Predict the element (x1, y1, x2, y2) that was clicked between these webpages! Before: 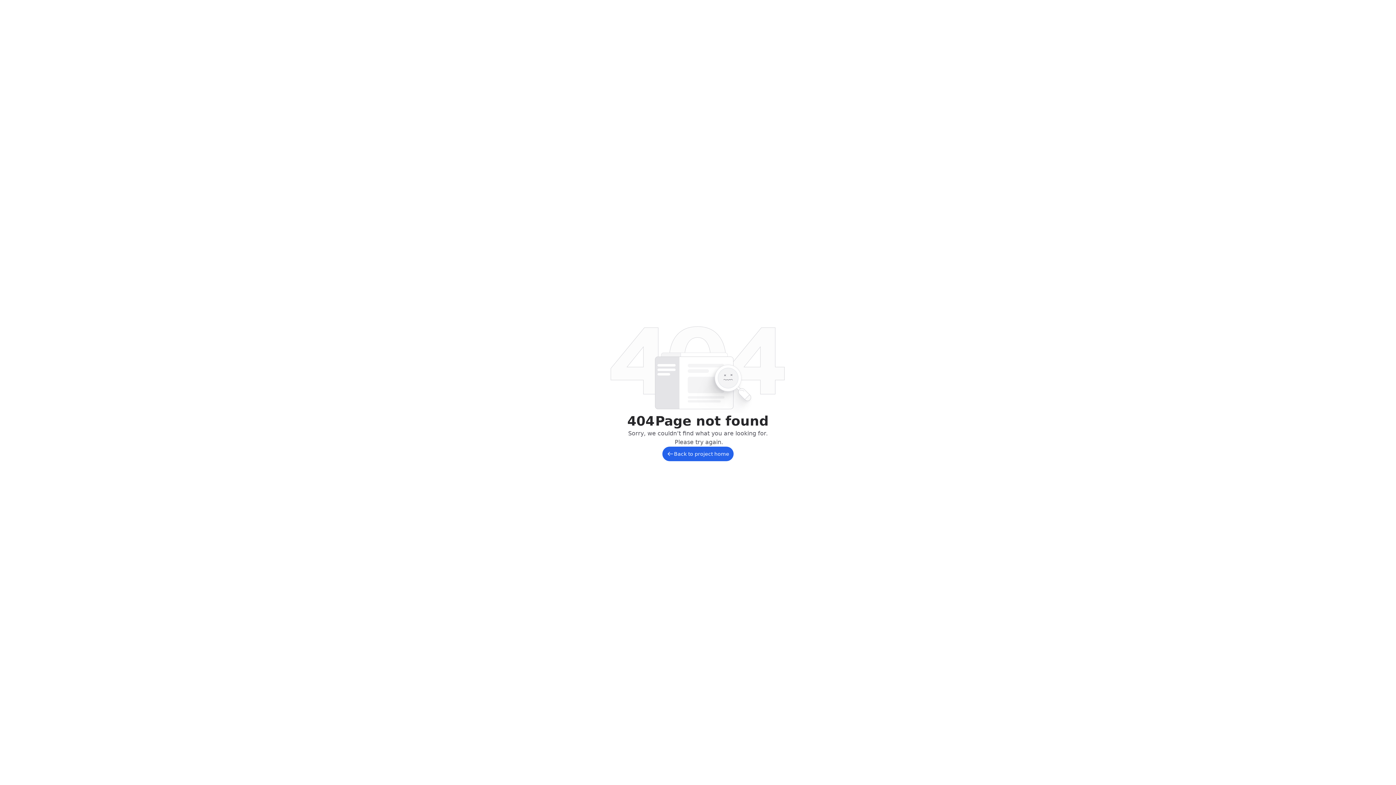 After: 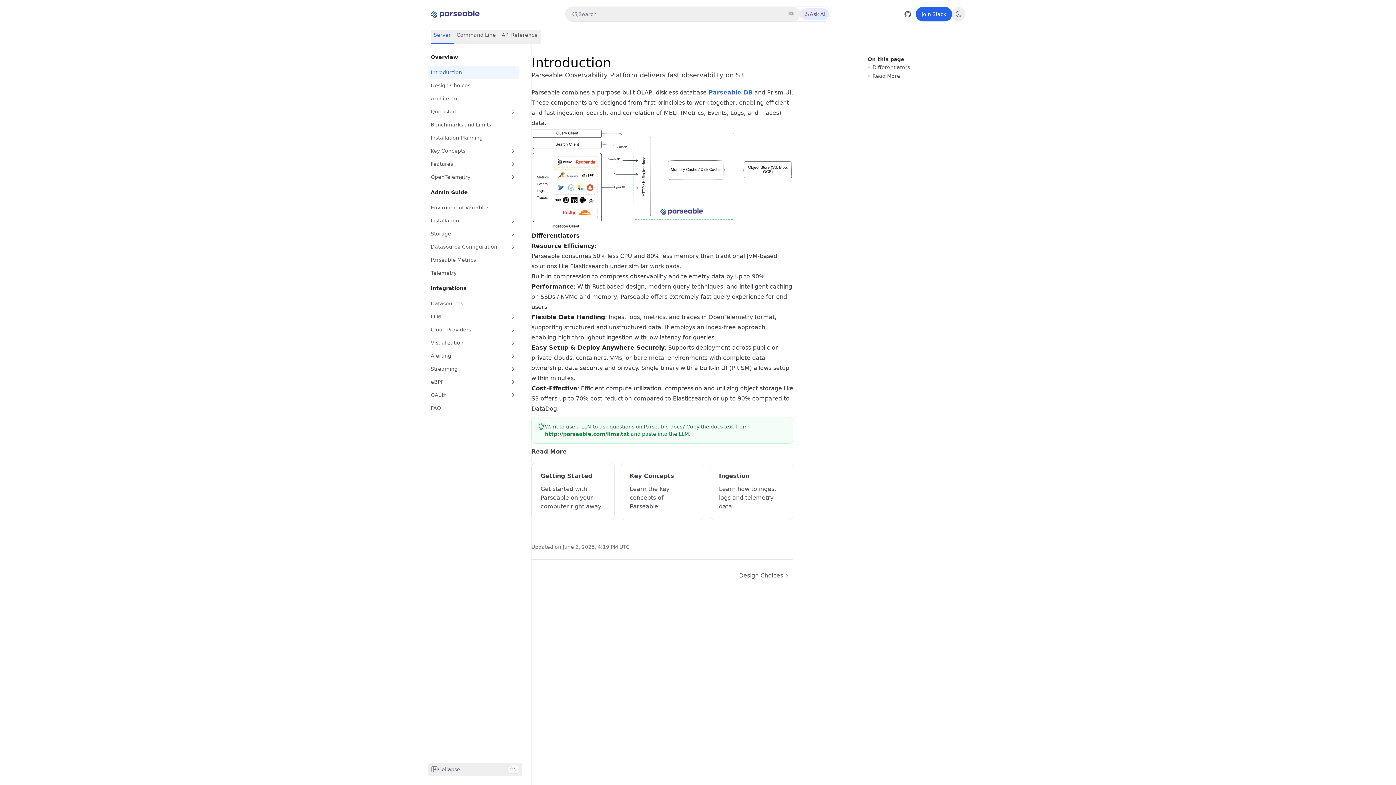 Action: bbox: (662, 446, 733, 461) label: Back to project home